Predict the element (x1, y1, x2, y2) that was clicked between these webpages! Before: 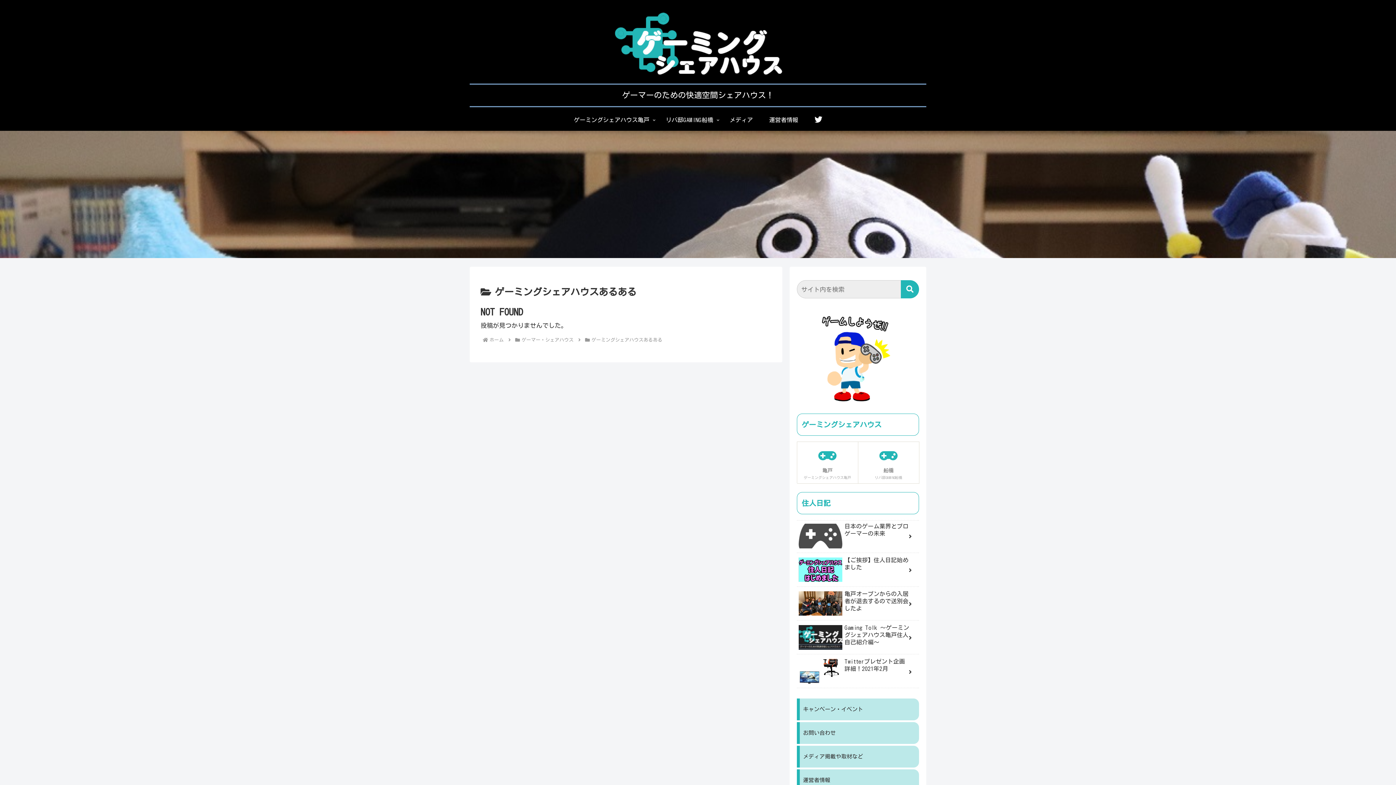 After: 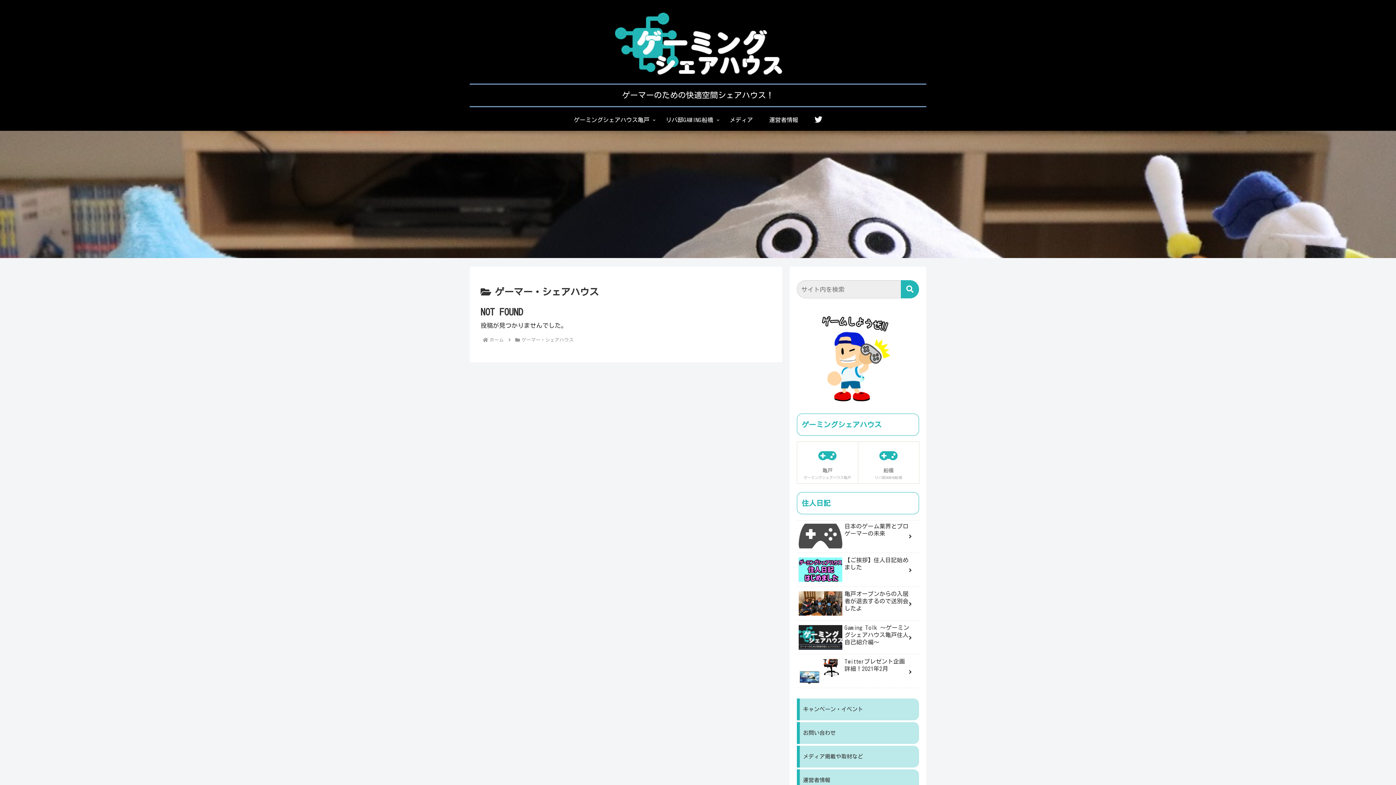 Action: label: ゲーマー・シェアハウス bbox: (520, 337, 574, 342)